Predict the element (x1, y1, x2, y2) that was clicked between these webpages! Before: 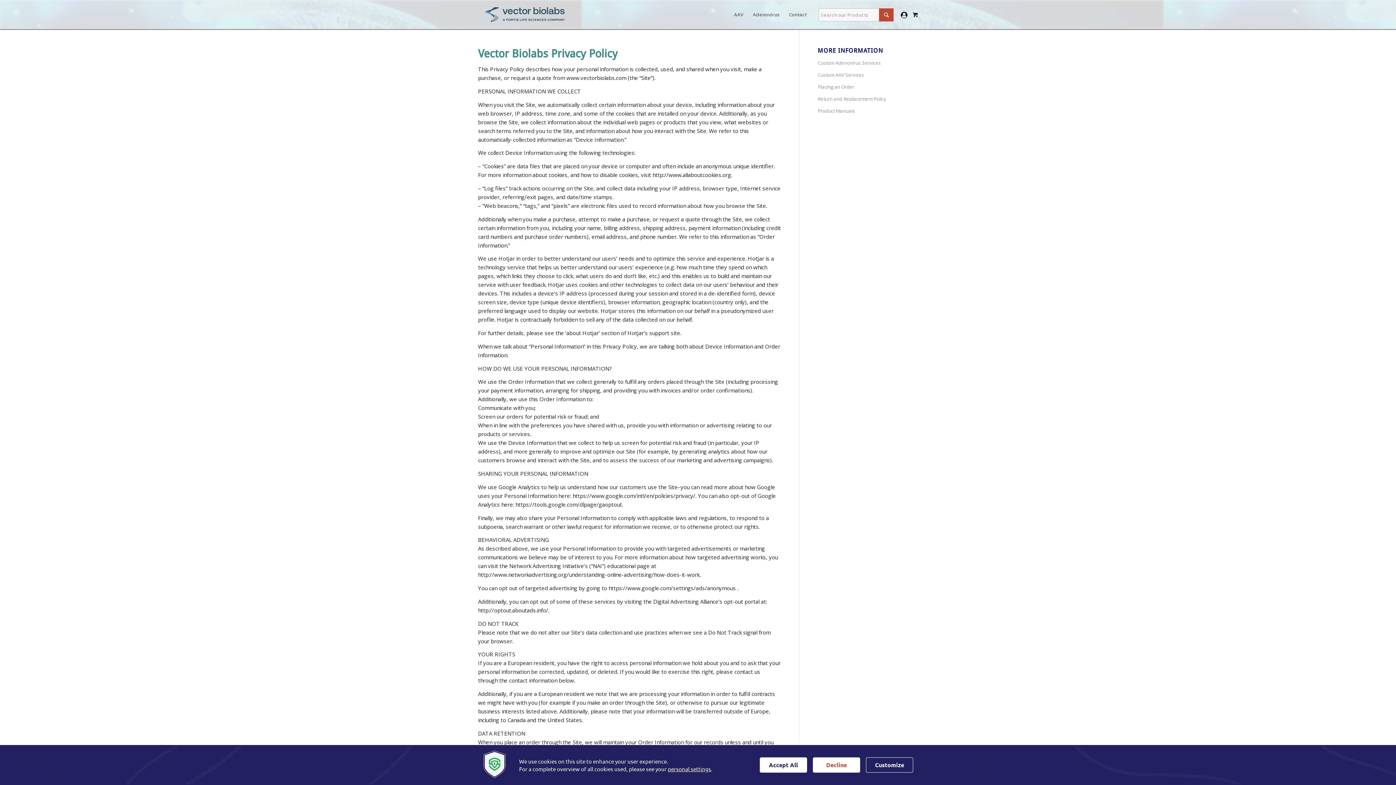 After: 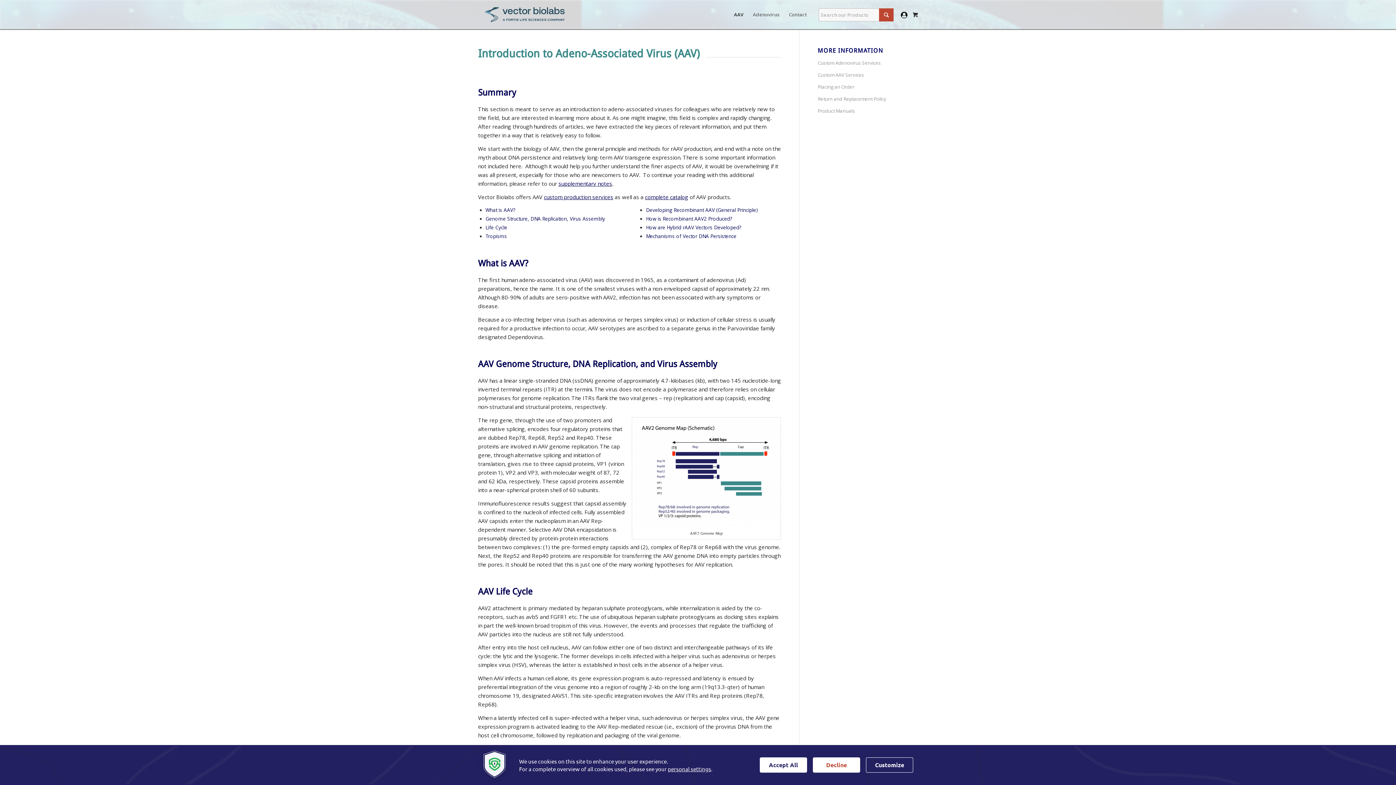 Action: bbox: (729, 0, 748, 29) label: AAV